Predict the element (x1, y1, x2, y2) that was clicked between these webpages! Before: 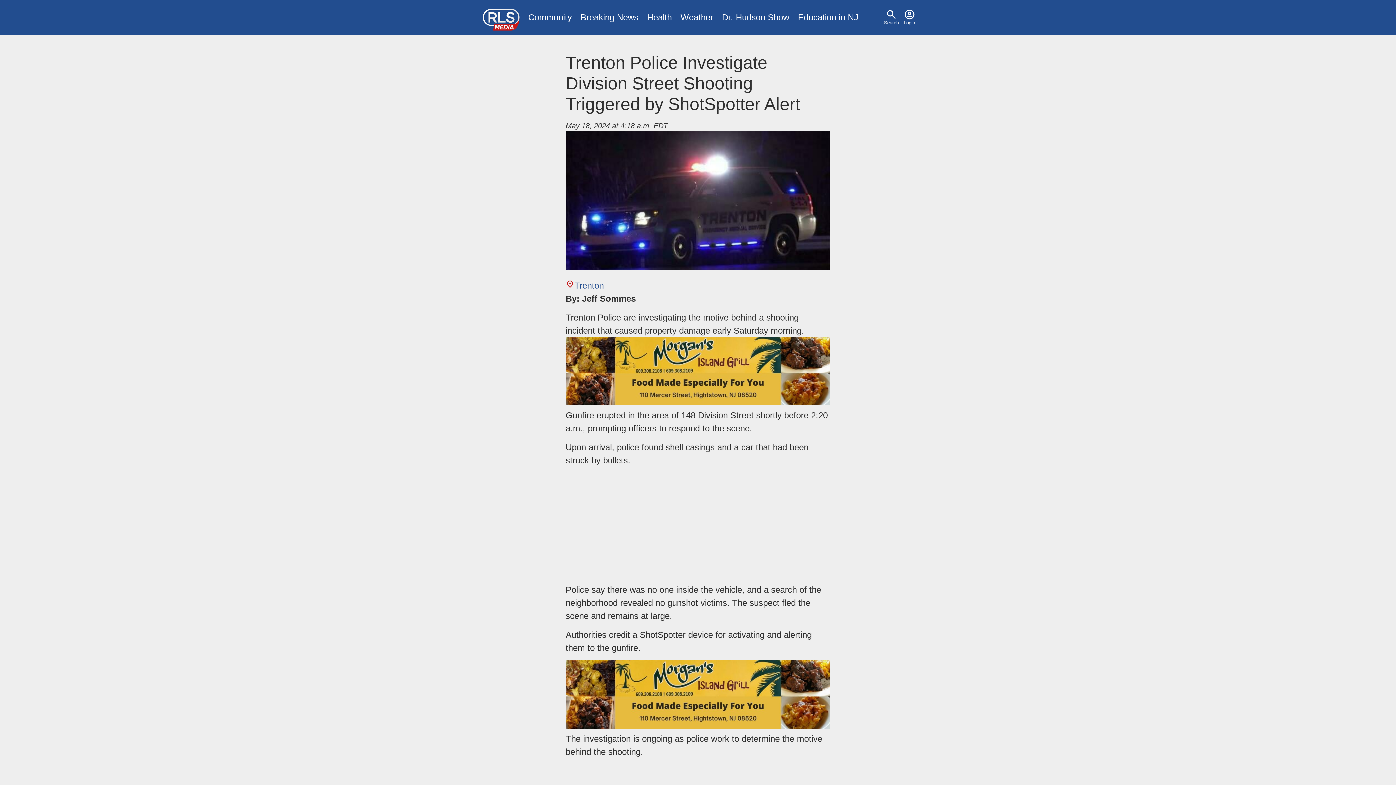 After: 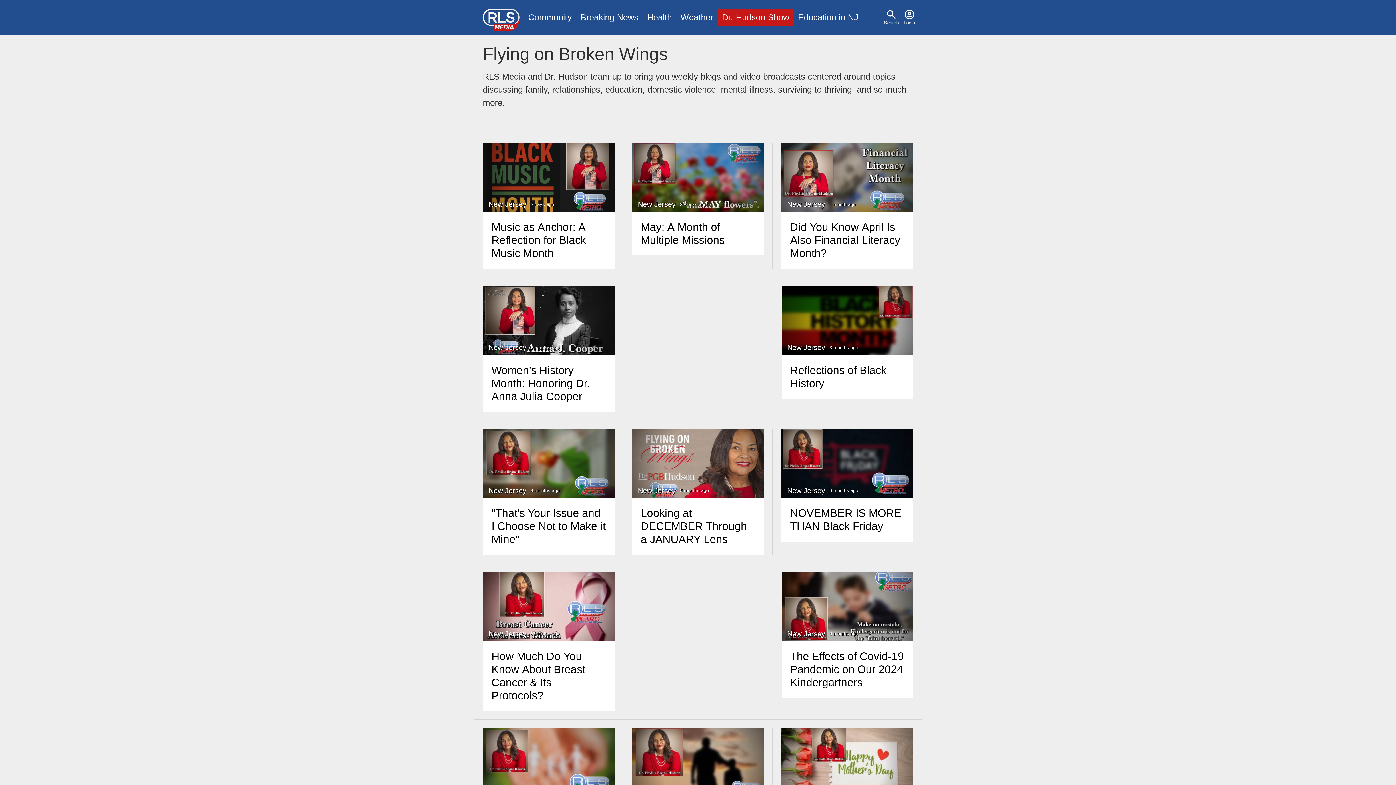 Action: label: Dr. Hudson Show bbox: (717, 8, 793, 26)